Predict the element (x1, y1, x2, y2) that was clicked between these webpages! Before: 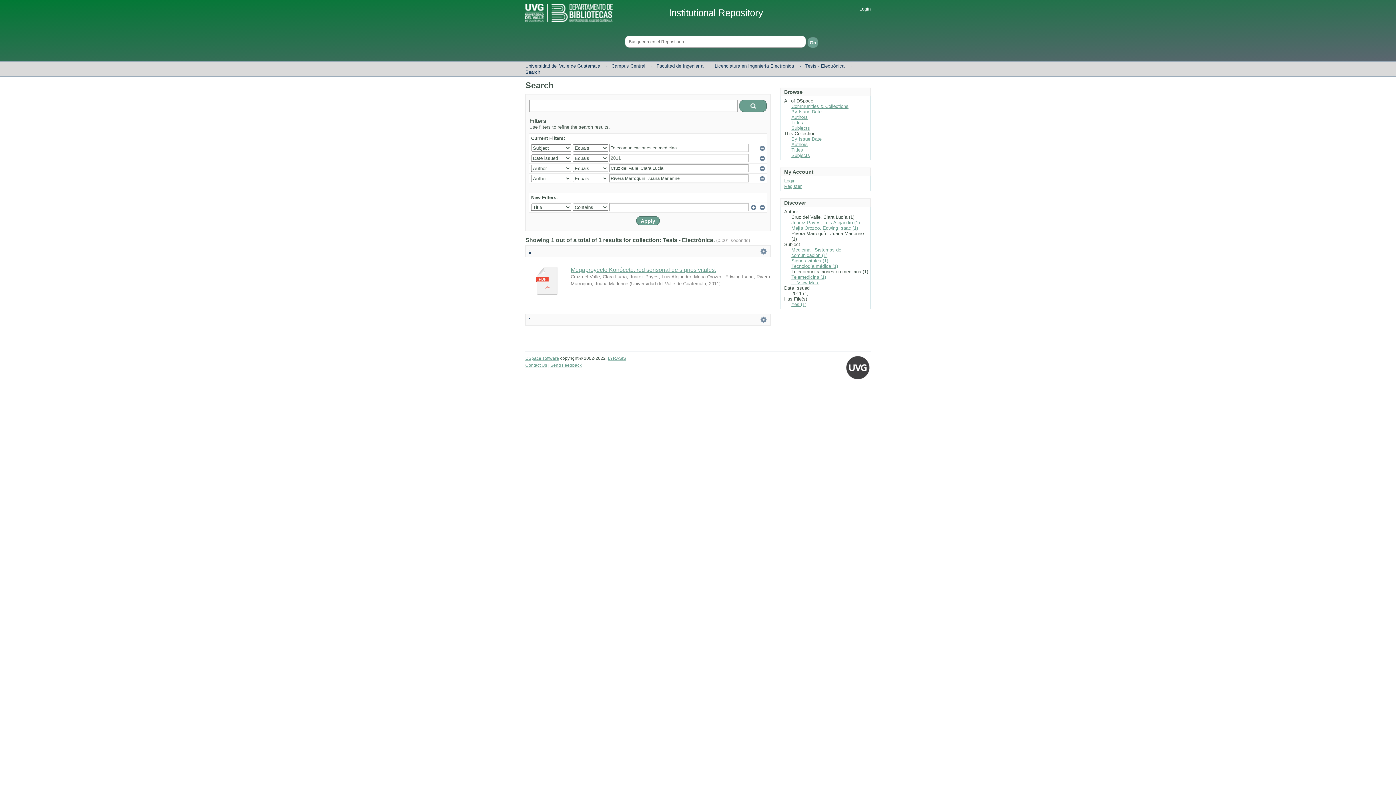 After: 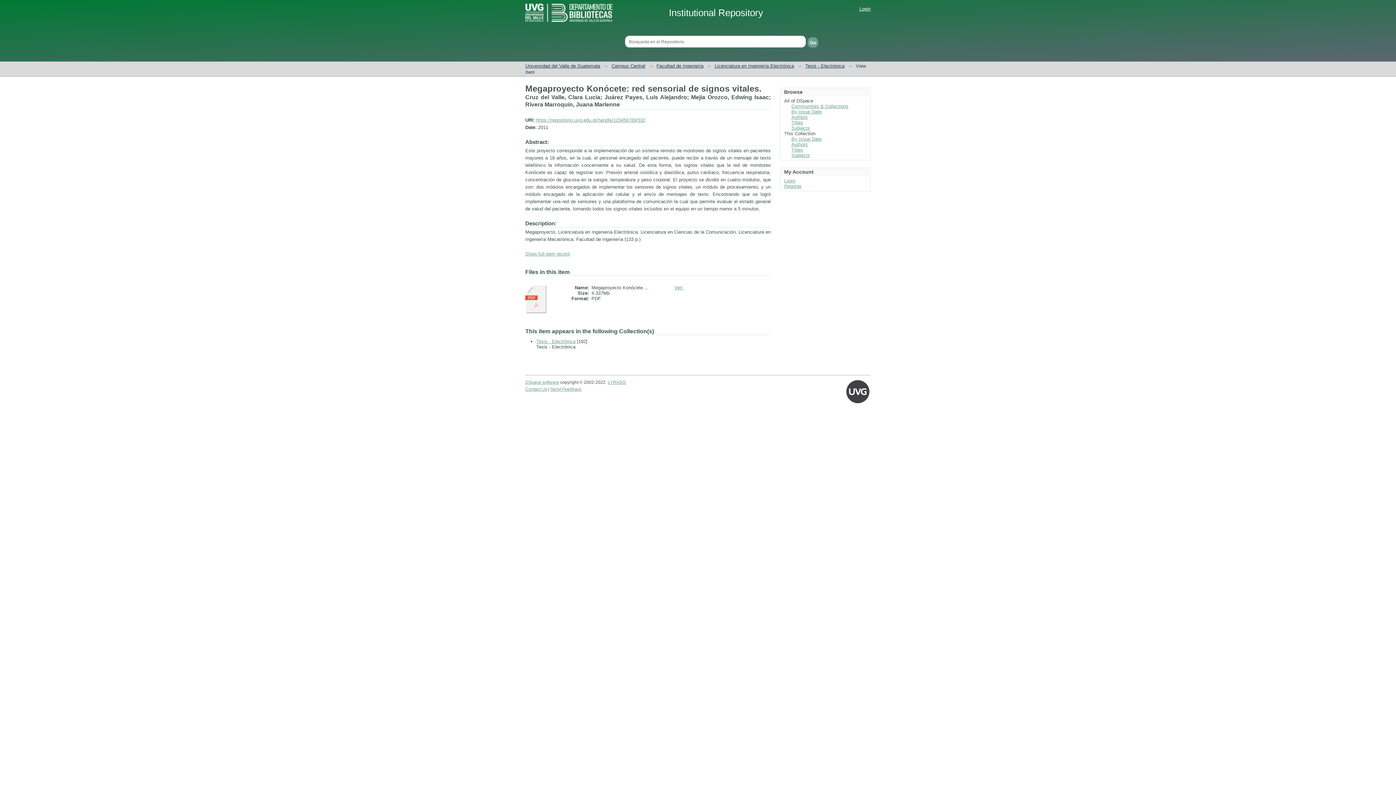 Action: bbox: (570, 266, 716, 273) label: Megaproyecto Konócete: red sensorial de signos vitales.